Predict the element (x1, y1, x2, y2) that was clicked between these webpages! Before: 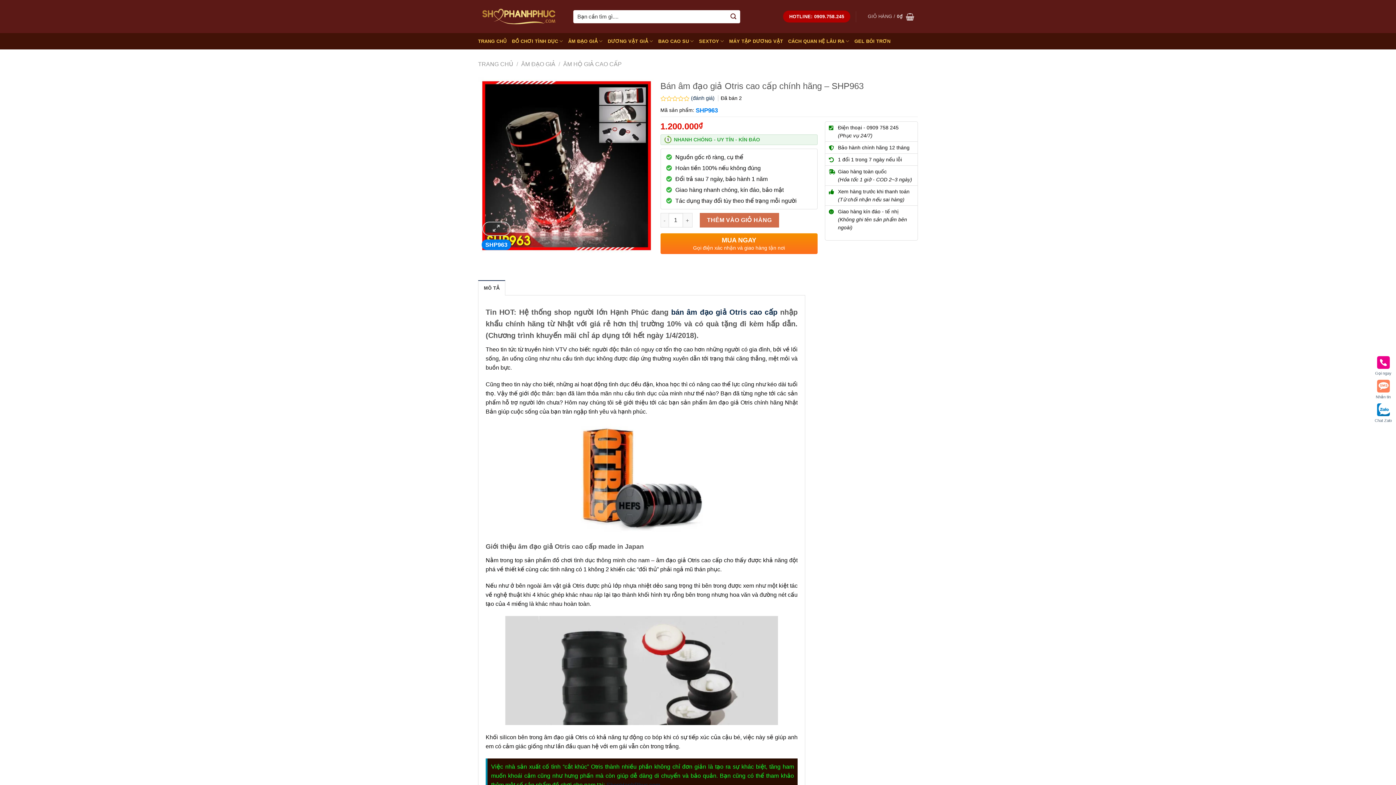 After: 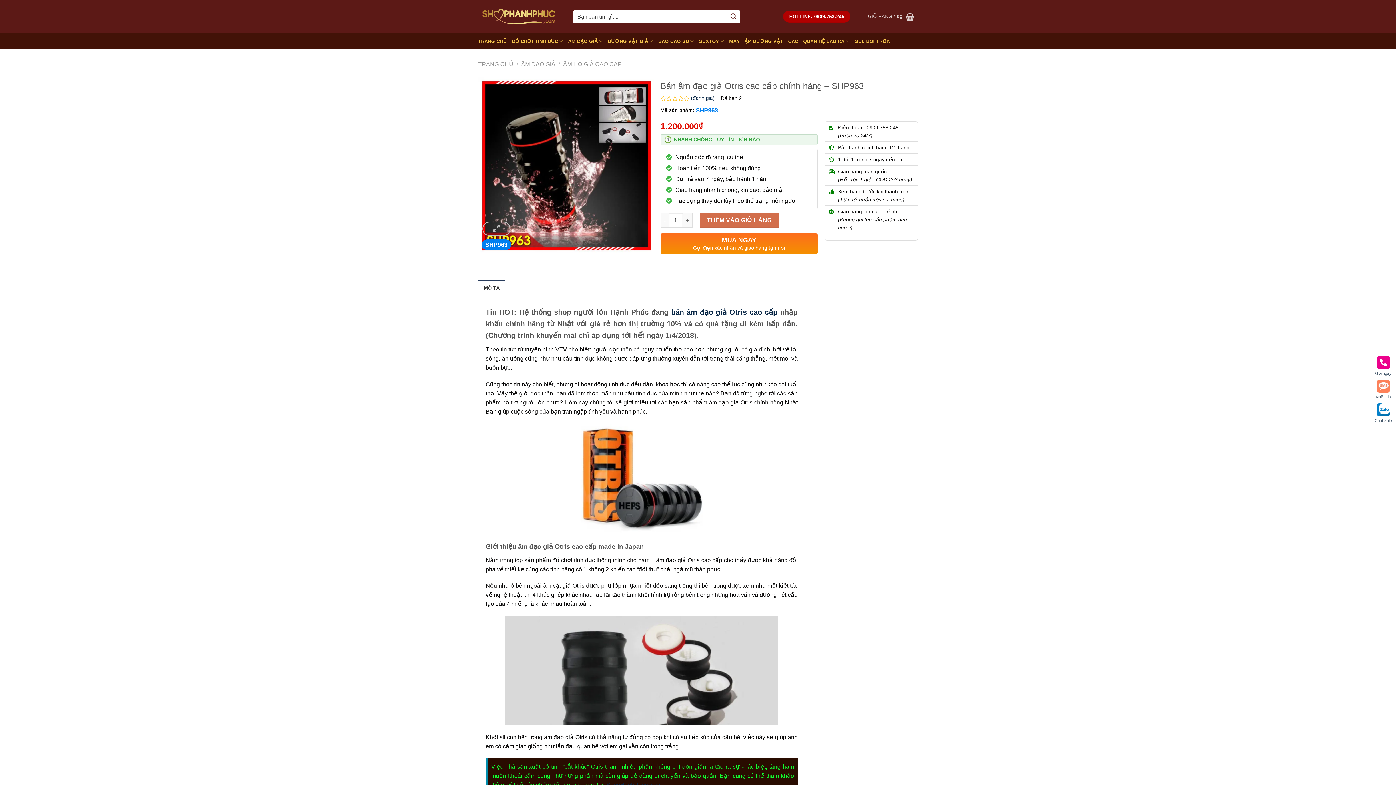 Action: bbox: (660, 233, 817, 254) label: MUA NGAY
Gọi điện xác nhận và giao hàng tận nơi